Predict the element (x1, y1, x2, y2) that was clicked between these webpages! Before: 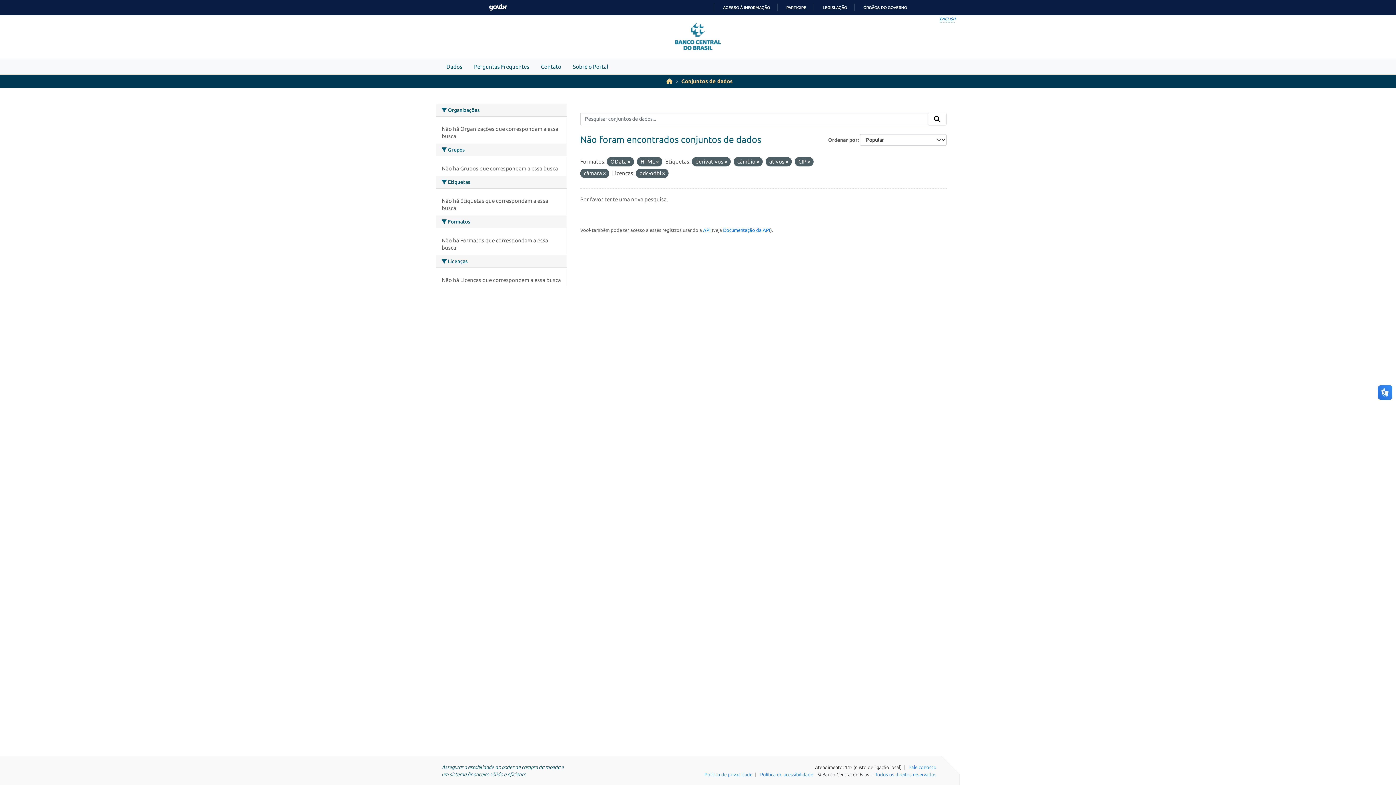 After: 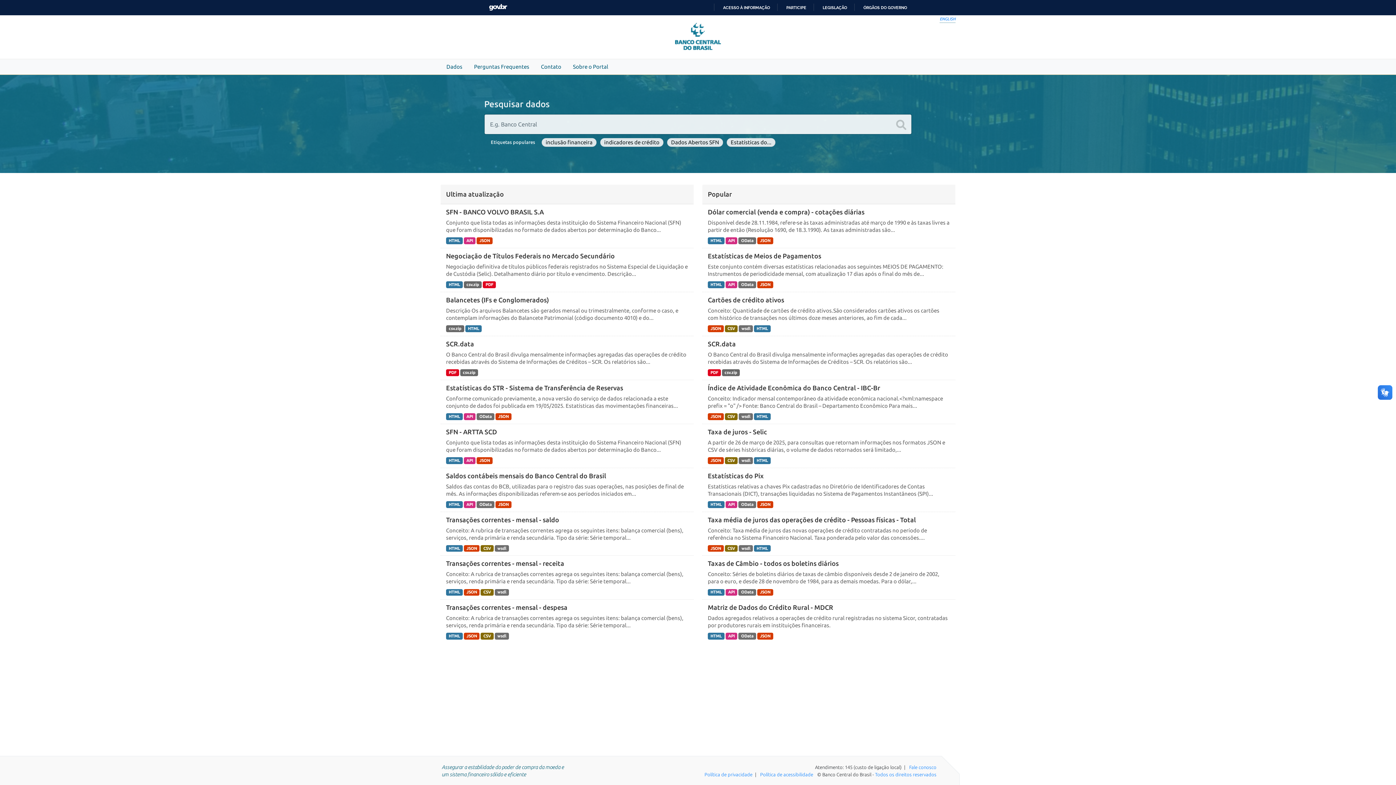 Action: label: Início bbox: (666, 78, 672, 84)